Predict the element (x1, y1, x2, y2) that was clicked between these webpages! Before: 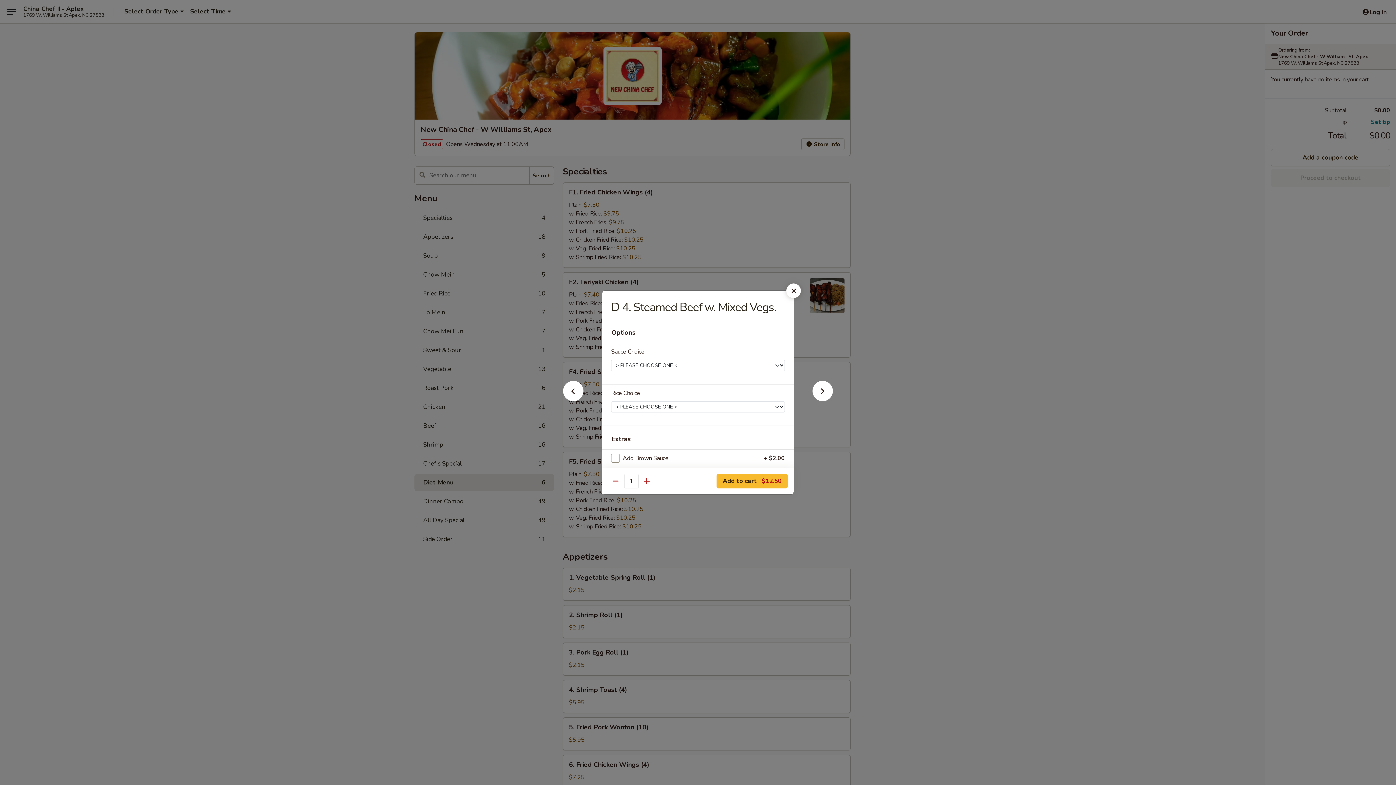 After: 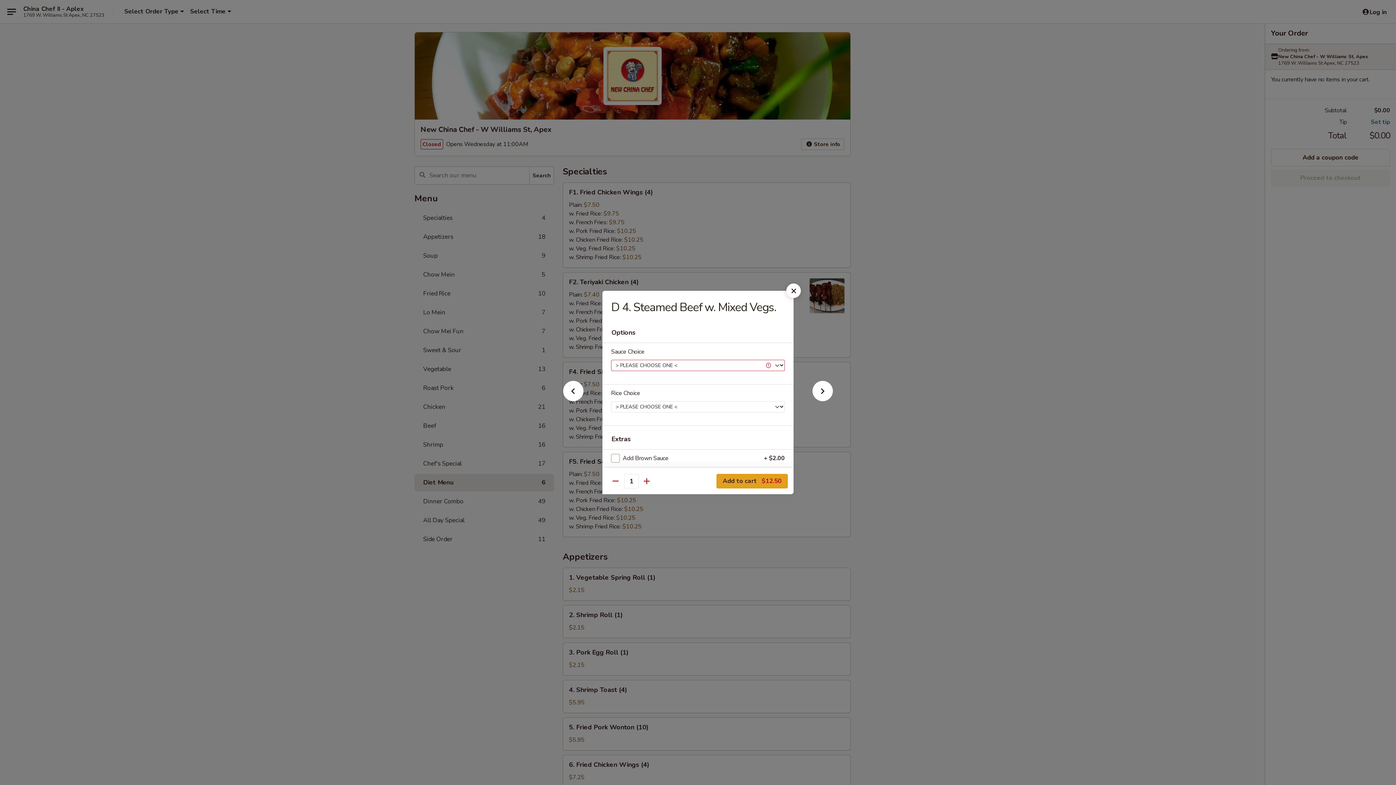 Action: label: Add to cart $12.50 bbox: (716, 474, 788, 488)